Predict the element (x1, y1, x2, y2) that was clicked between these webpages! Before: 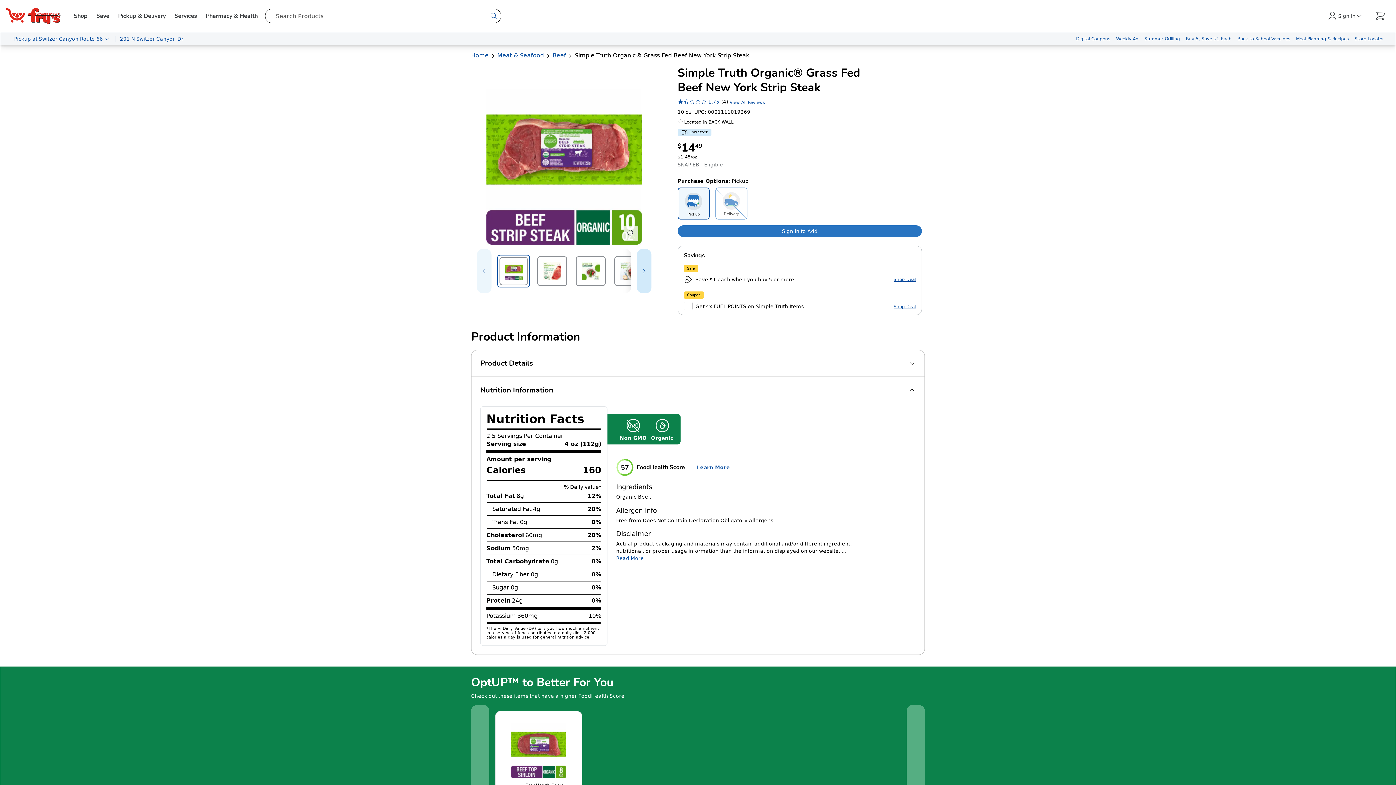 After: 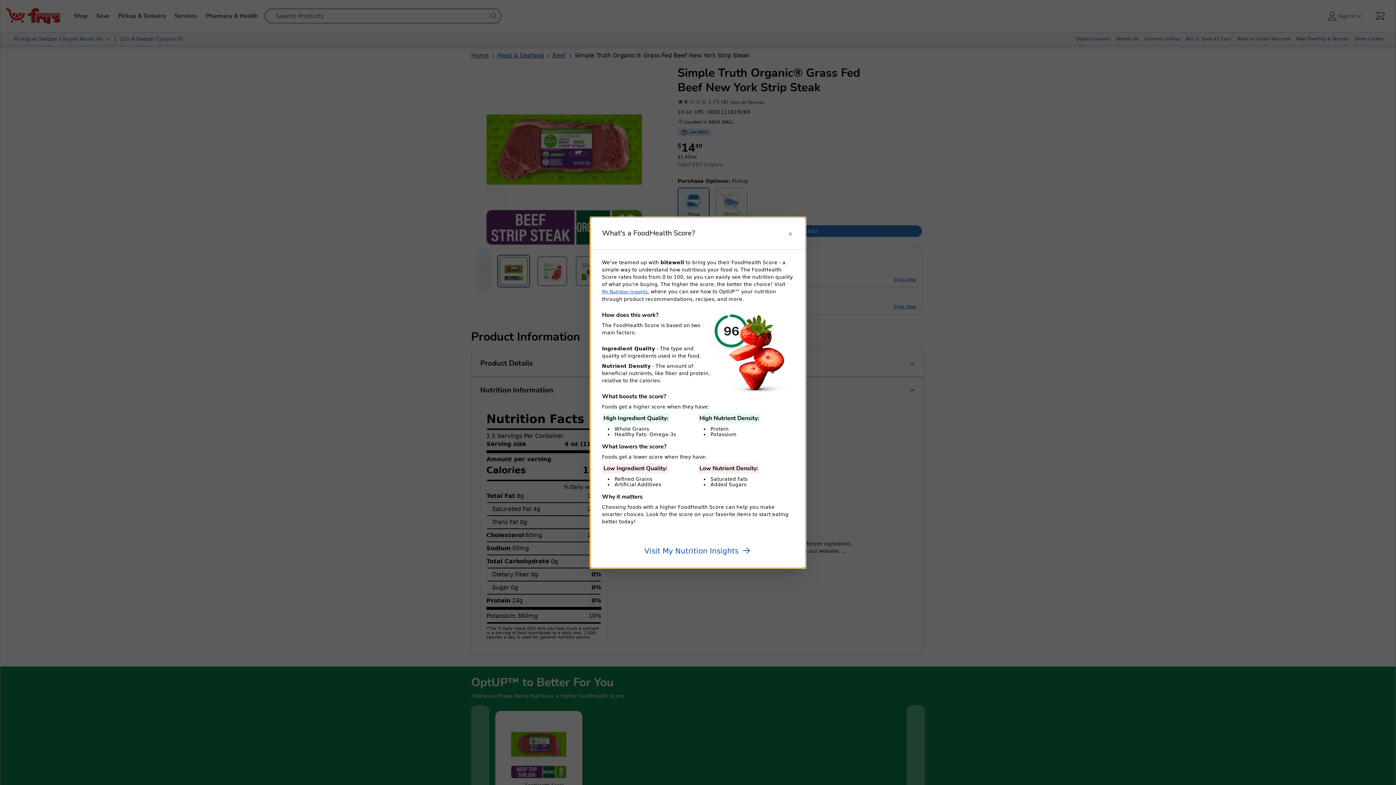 Action: label: open nutrition modal bbox: (690, 461, 736, 473)